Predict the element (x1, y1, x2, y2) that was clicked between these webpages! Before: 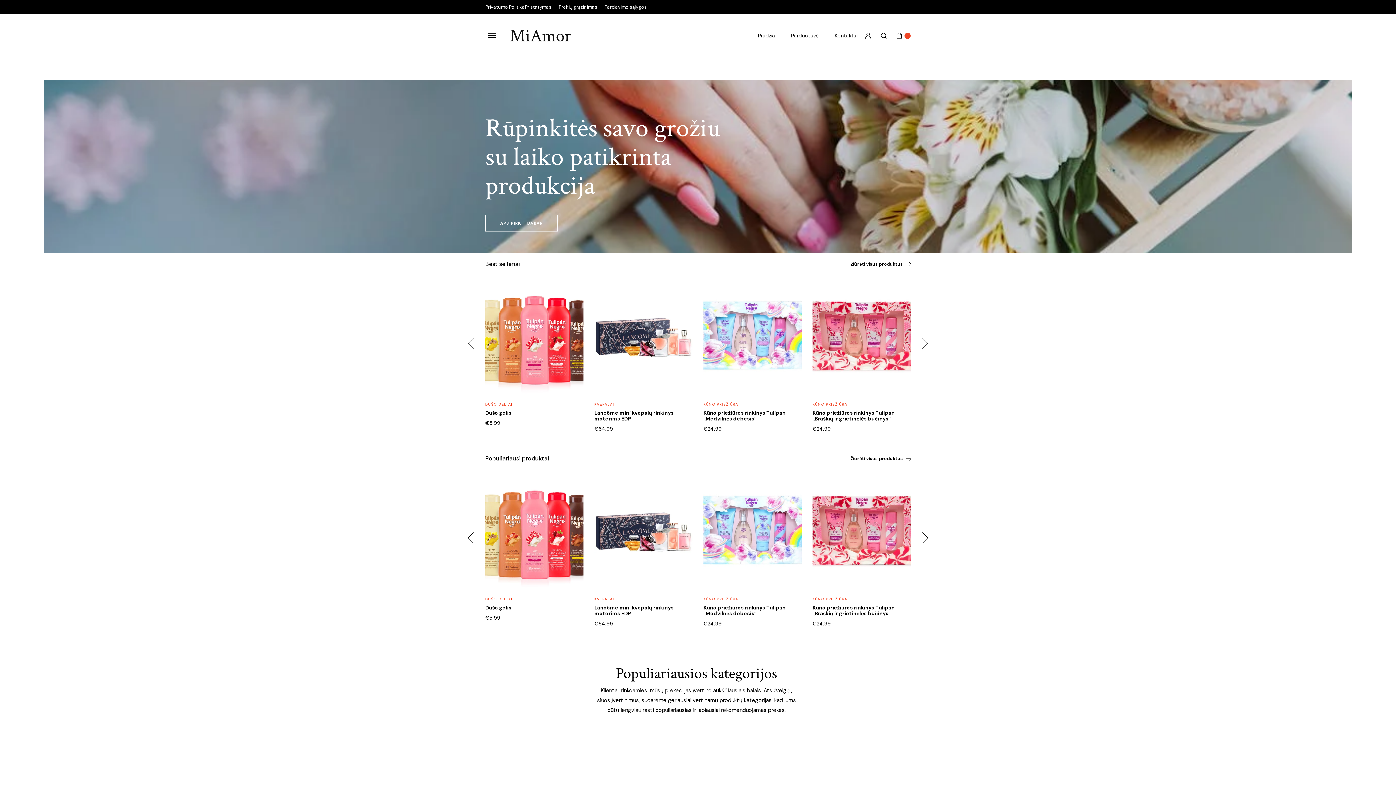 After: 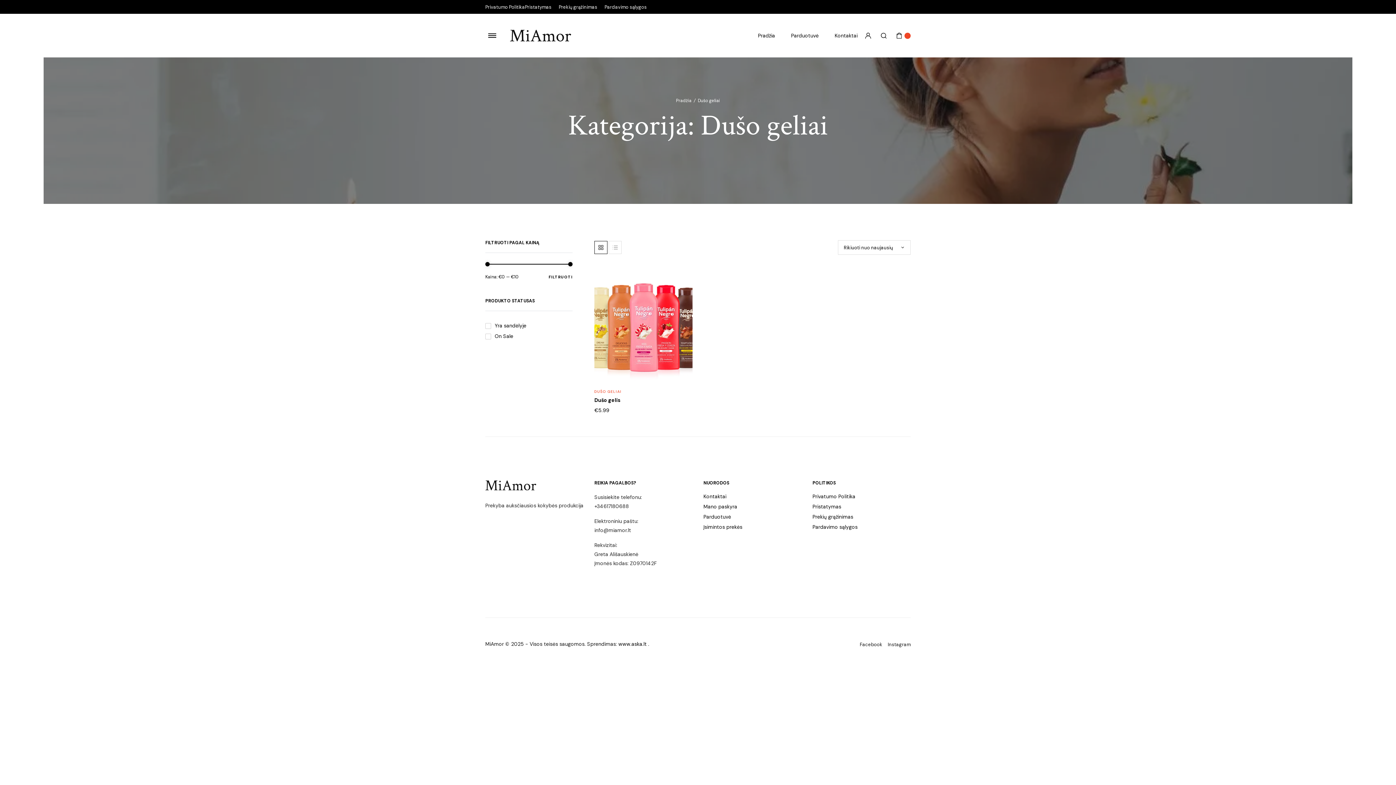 Action: label: DUŠO GELIAI bbox: (485, 596, 512, 601)